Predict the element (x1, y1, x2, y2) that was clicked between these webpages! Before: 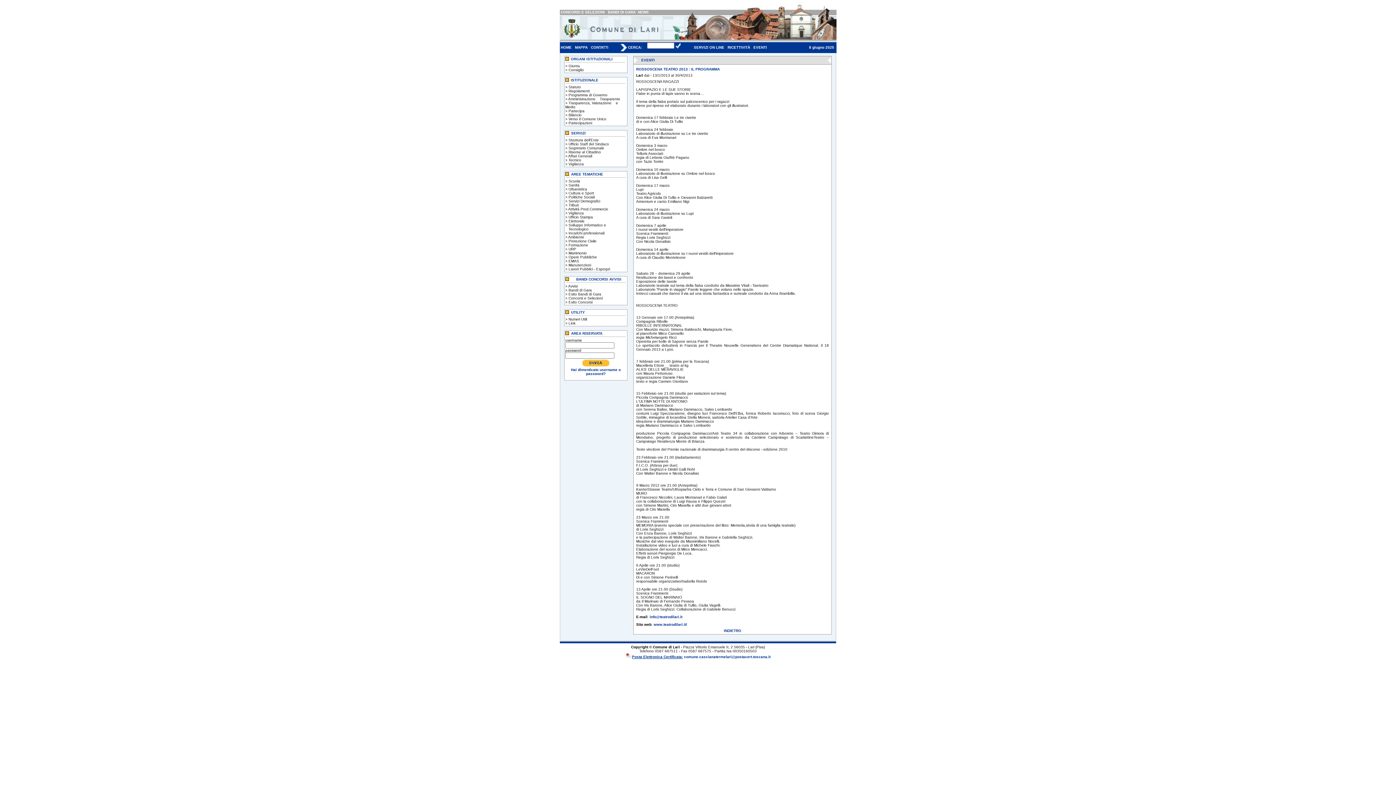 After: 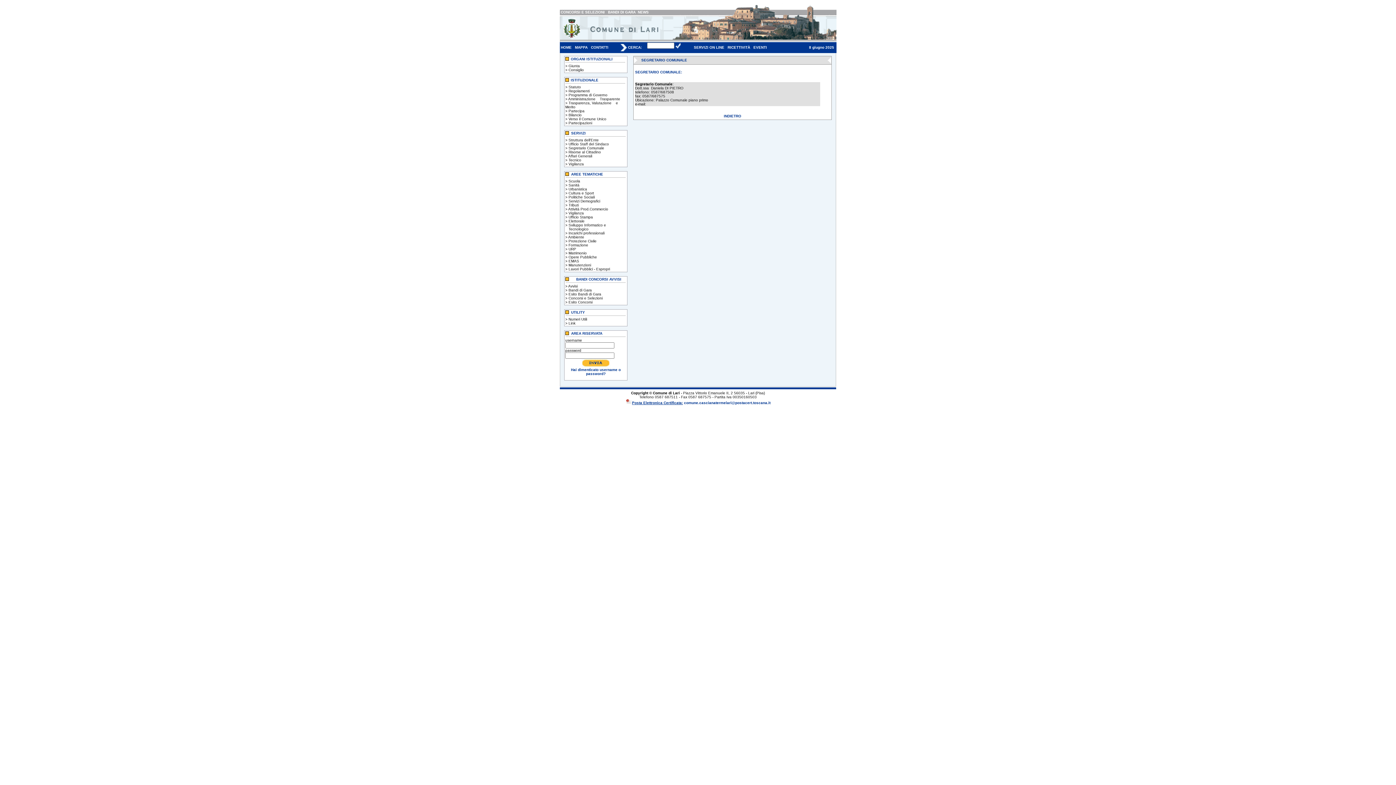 Action: label: Segretario Comunale bbox: (568, 146, 604, 150)